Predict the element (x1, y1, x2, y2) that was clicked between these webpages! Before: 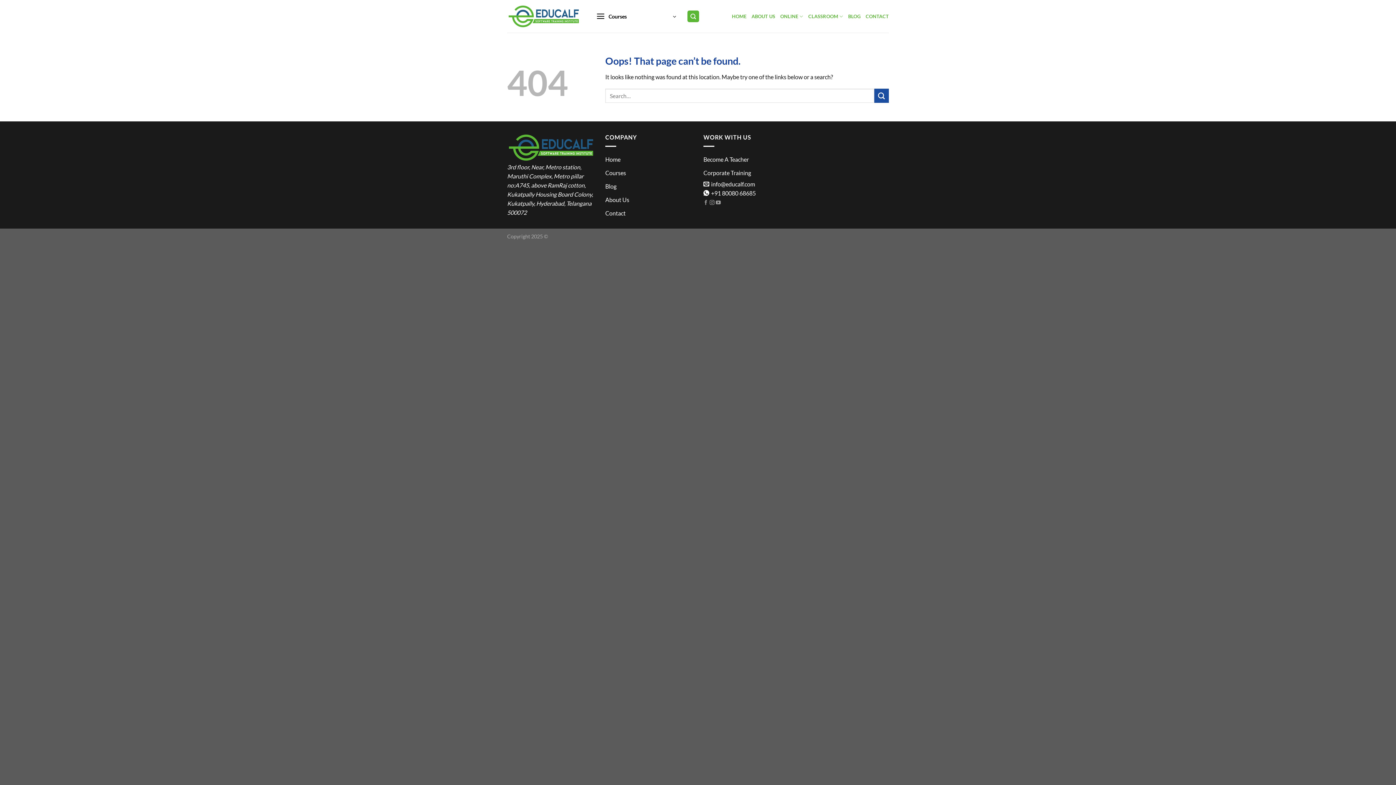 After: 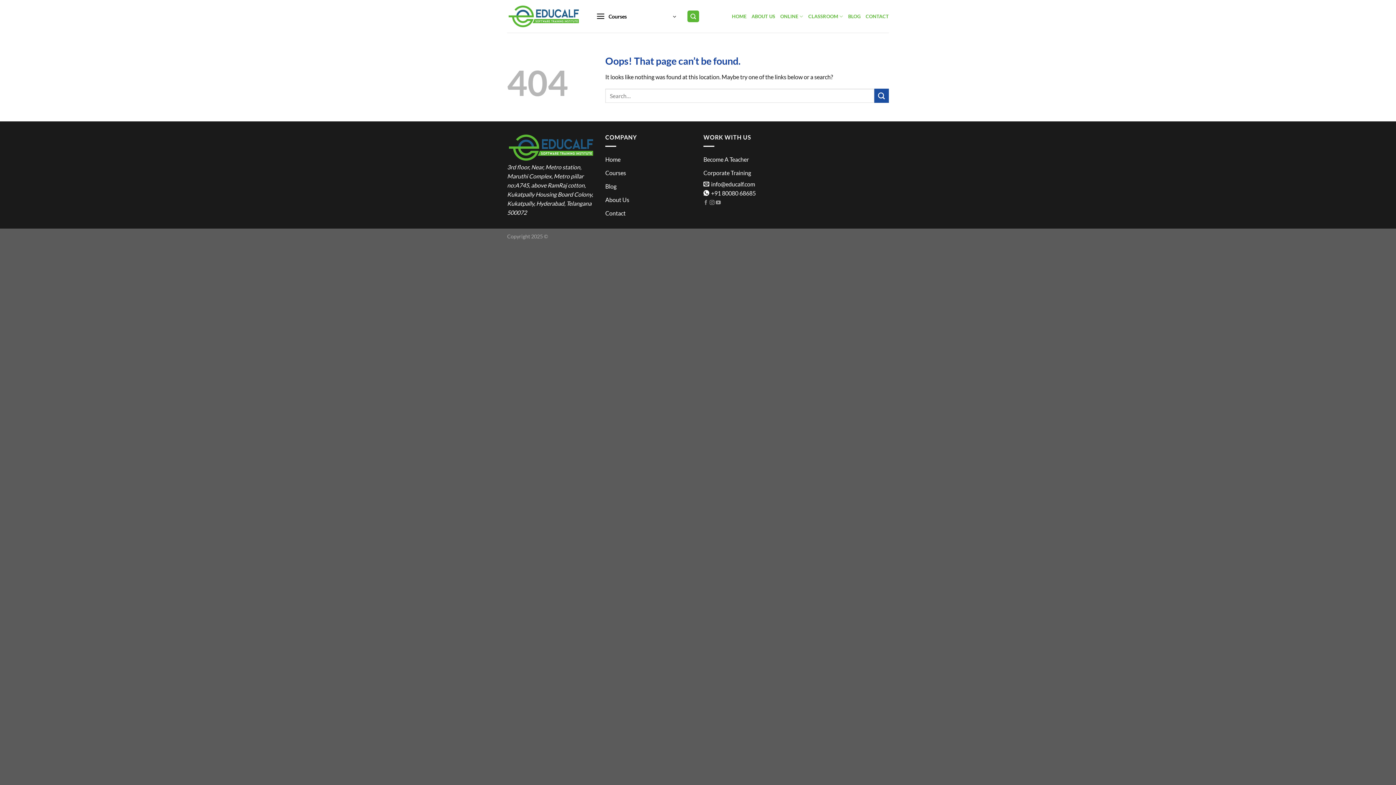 Action: label: info@educalf.com bbox: (703, 180, 755, 187)